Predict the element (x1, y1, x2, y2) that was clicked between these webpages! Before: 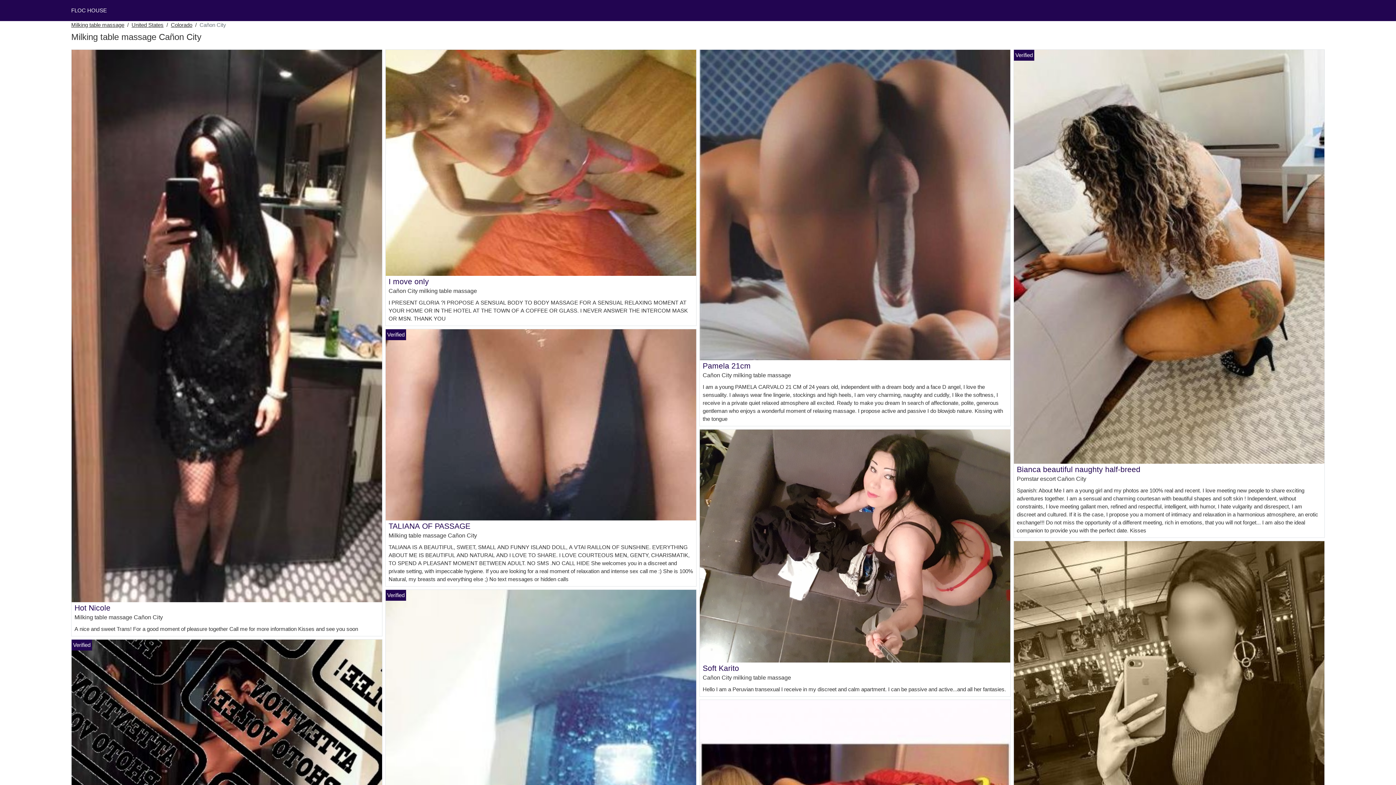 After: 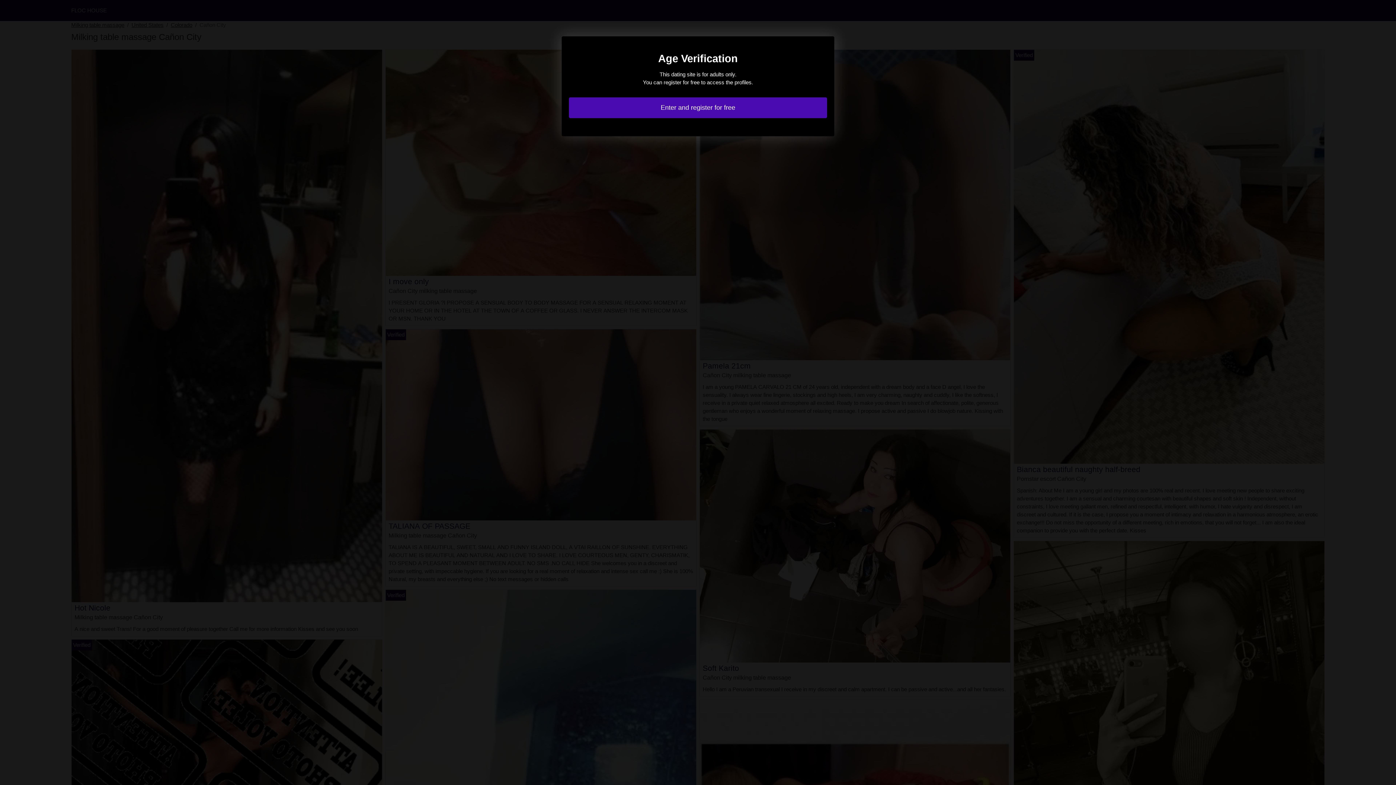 Action: bbox: (1014, 717, 1324, 723)